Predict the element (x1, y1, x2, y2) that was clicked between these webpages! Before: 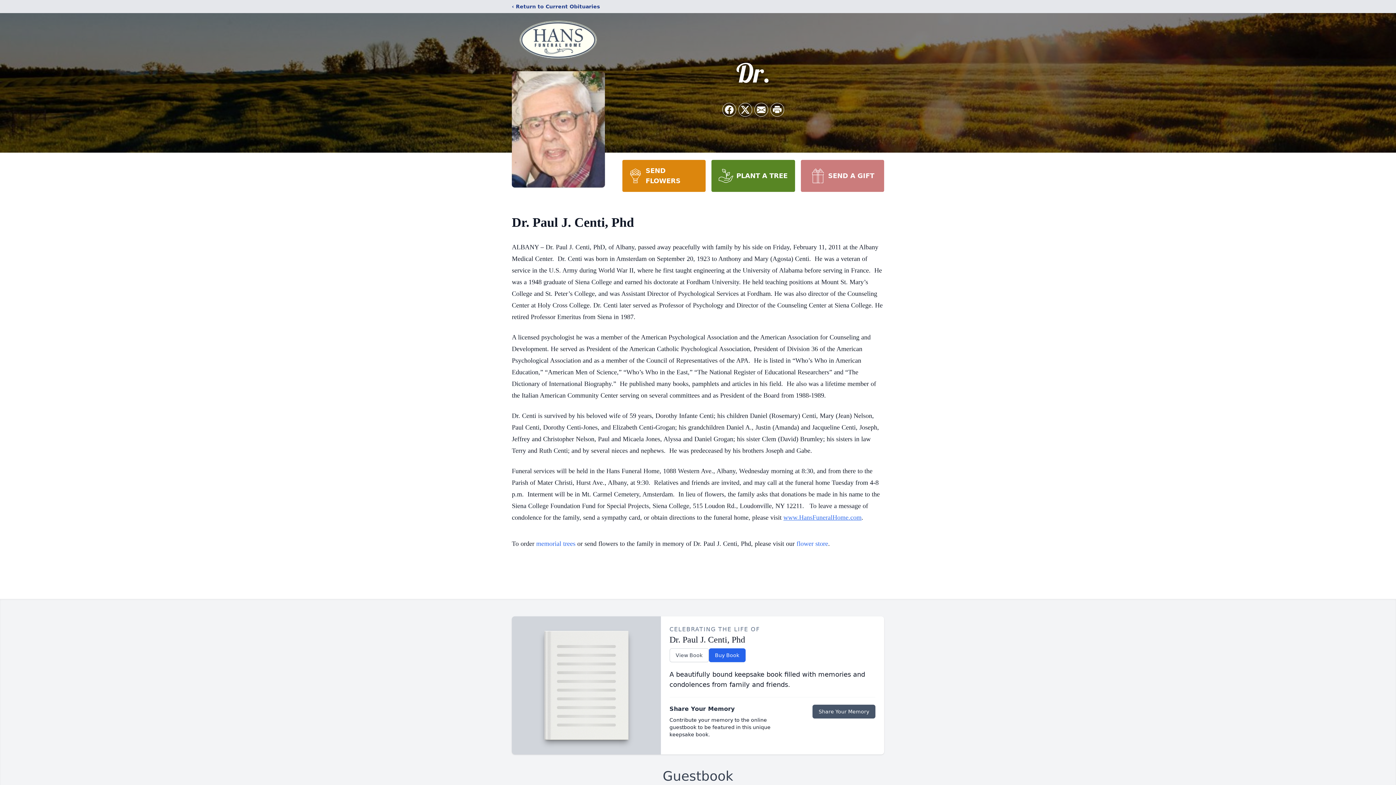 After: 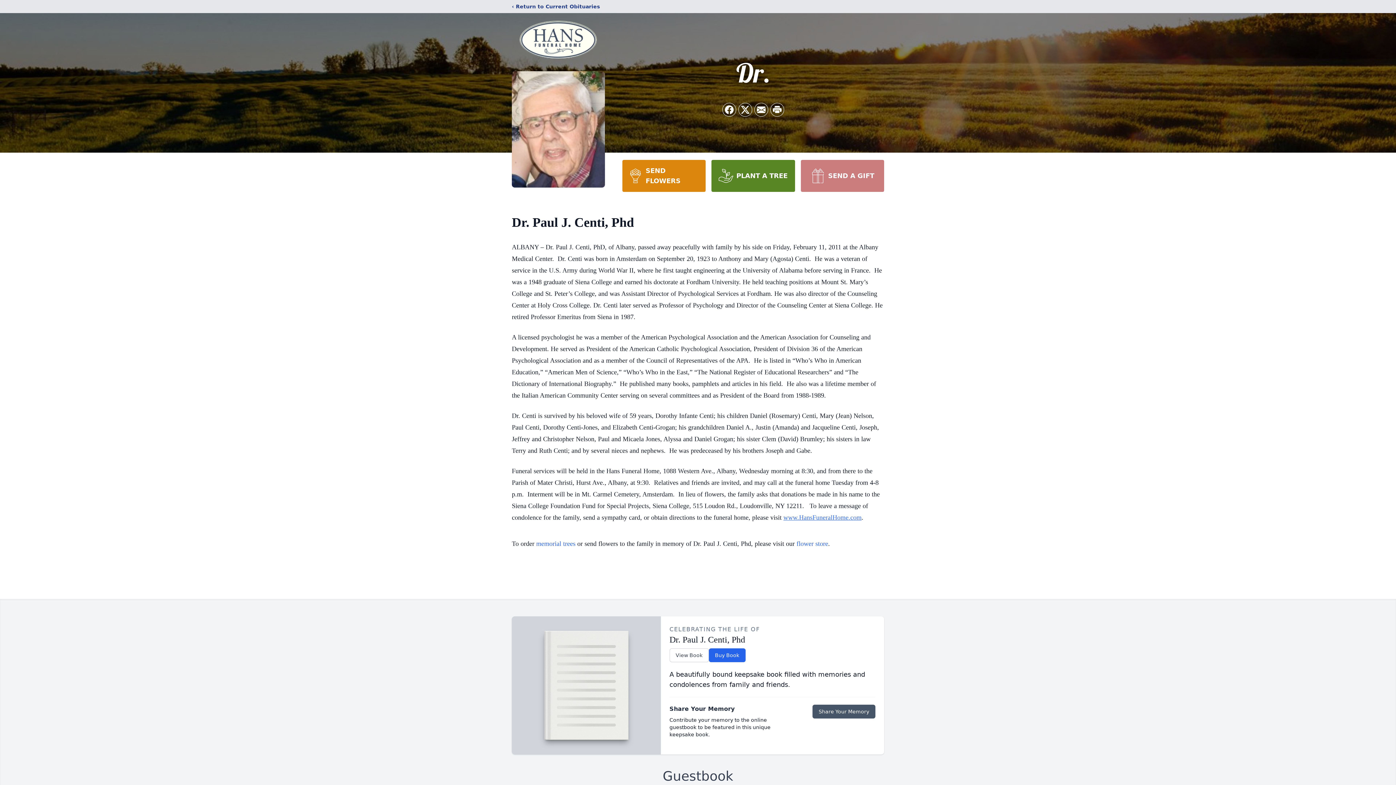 Action: bbox: (711, 160, 795, 192) label: PLANT A TREE